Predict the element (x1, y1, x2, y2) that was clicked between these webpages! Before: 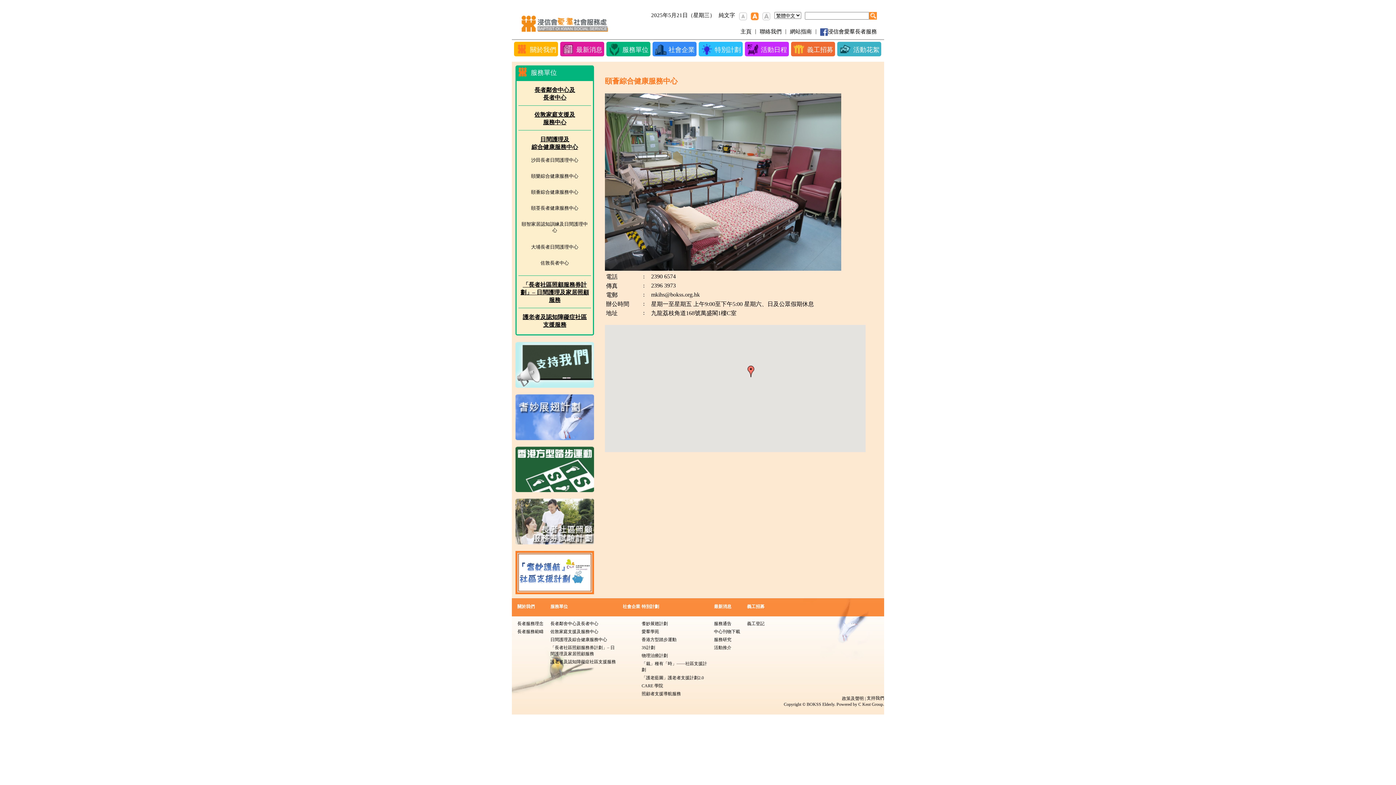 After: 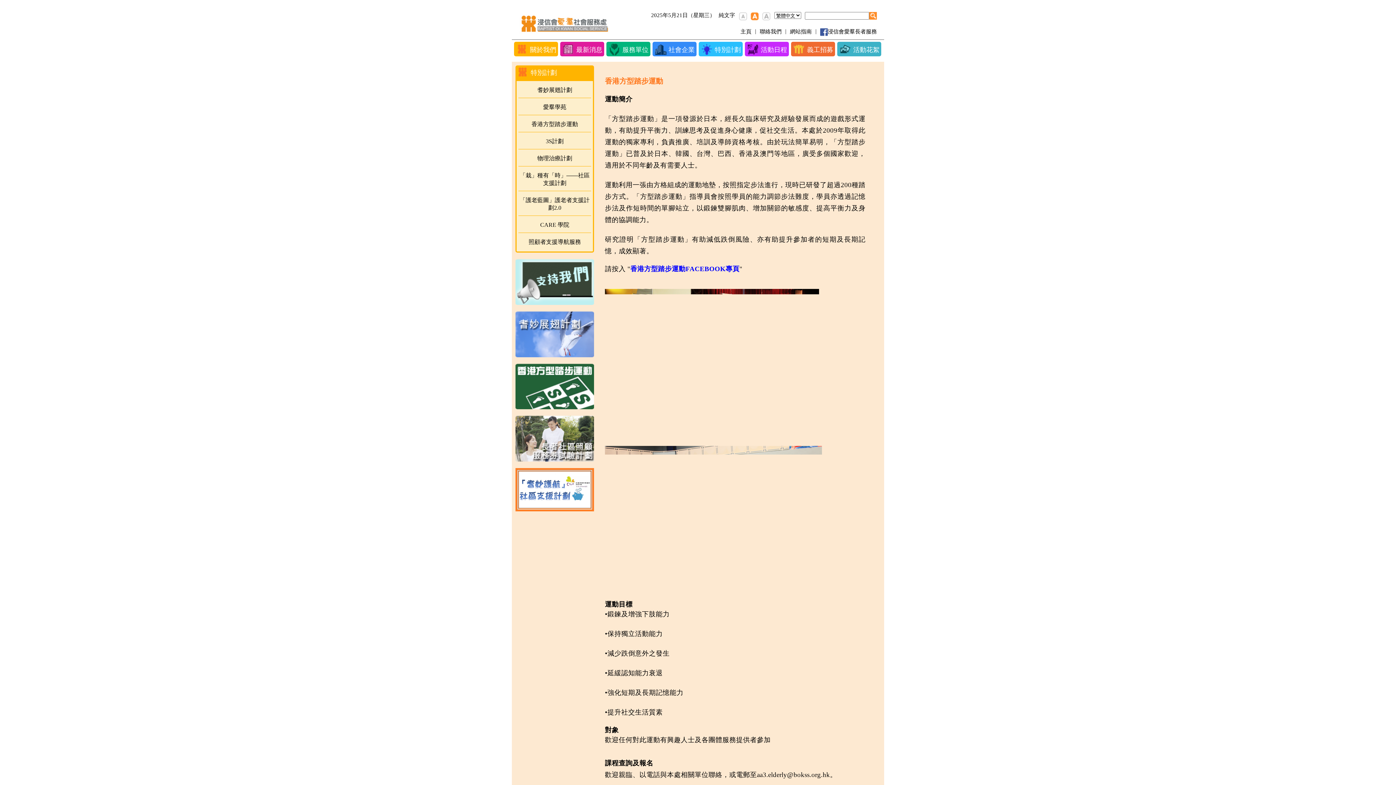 Action: bbox: (641, 636, 707, 643) label: 香港方型踏步運動